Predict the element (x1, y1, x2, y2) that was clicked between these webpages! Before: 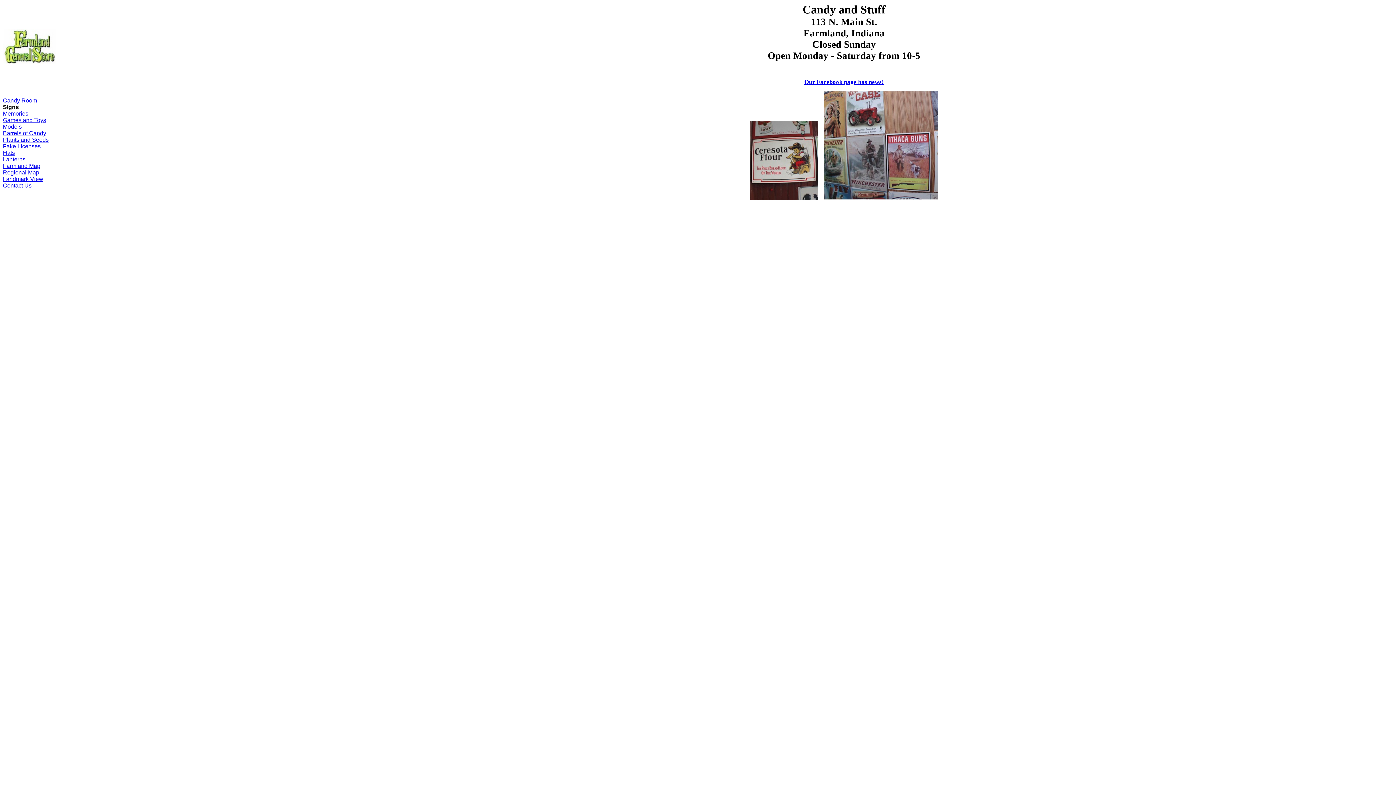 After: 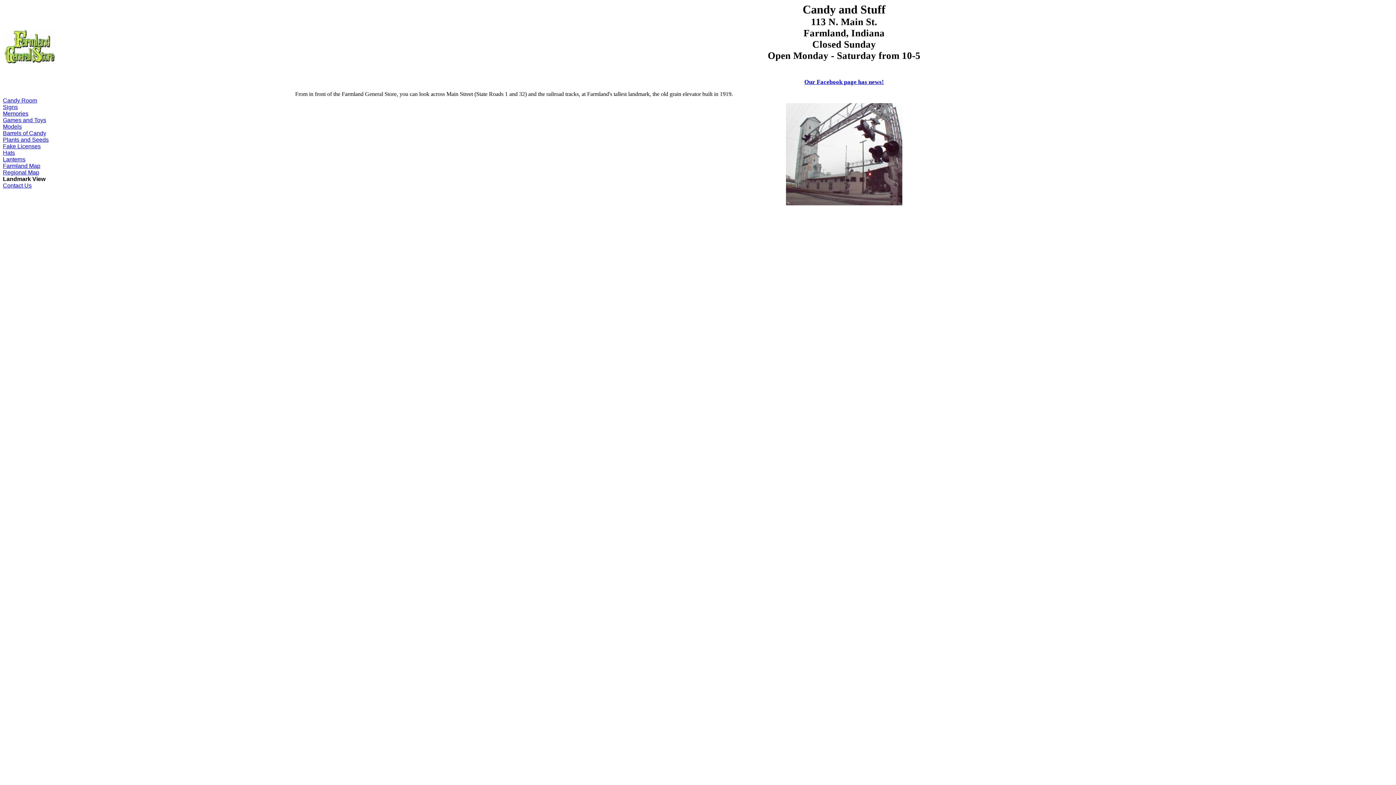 Action: label: Landmark View bbox: (2, 176, 43, 182)